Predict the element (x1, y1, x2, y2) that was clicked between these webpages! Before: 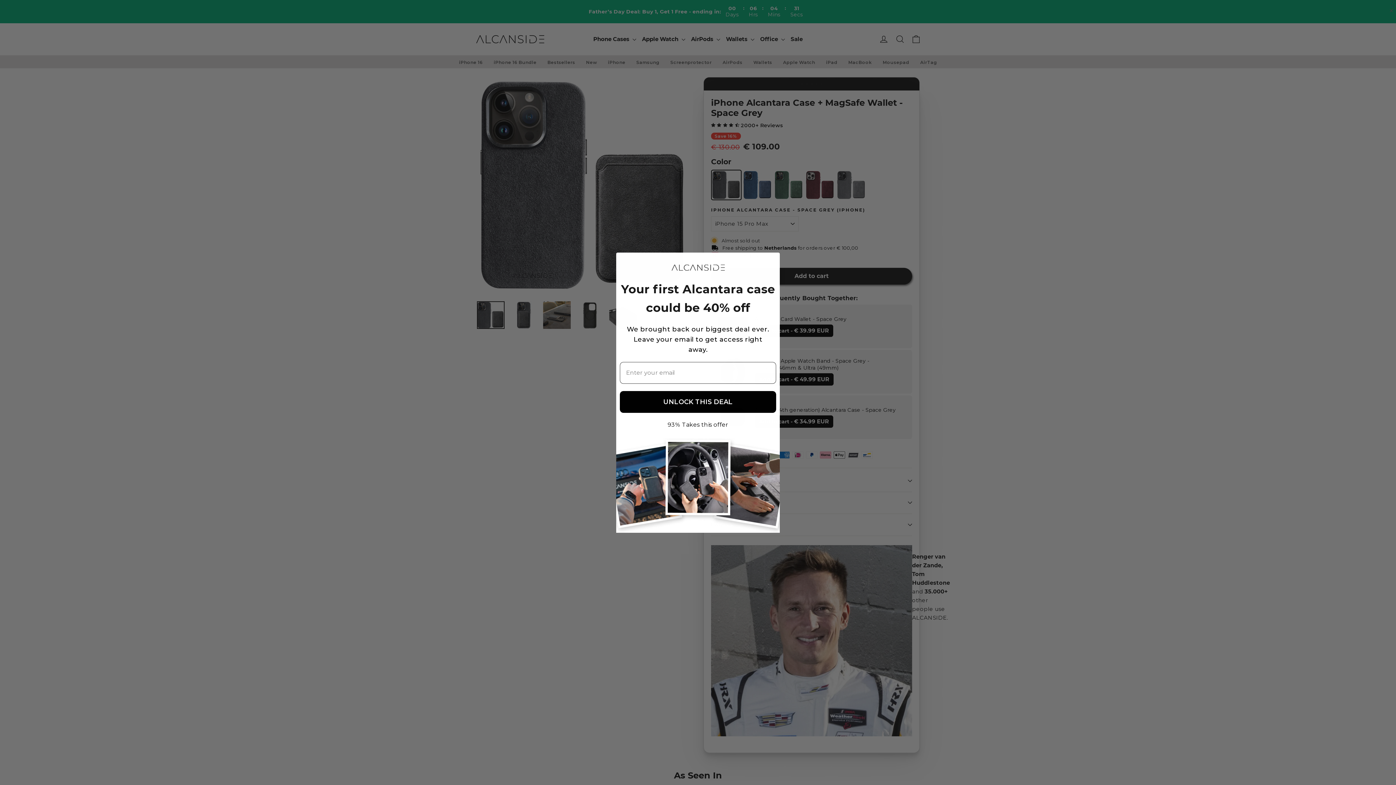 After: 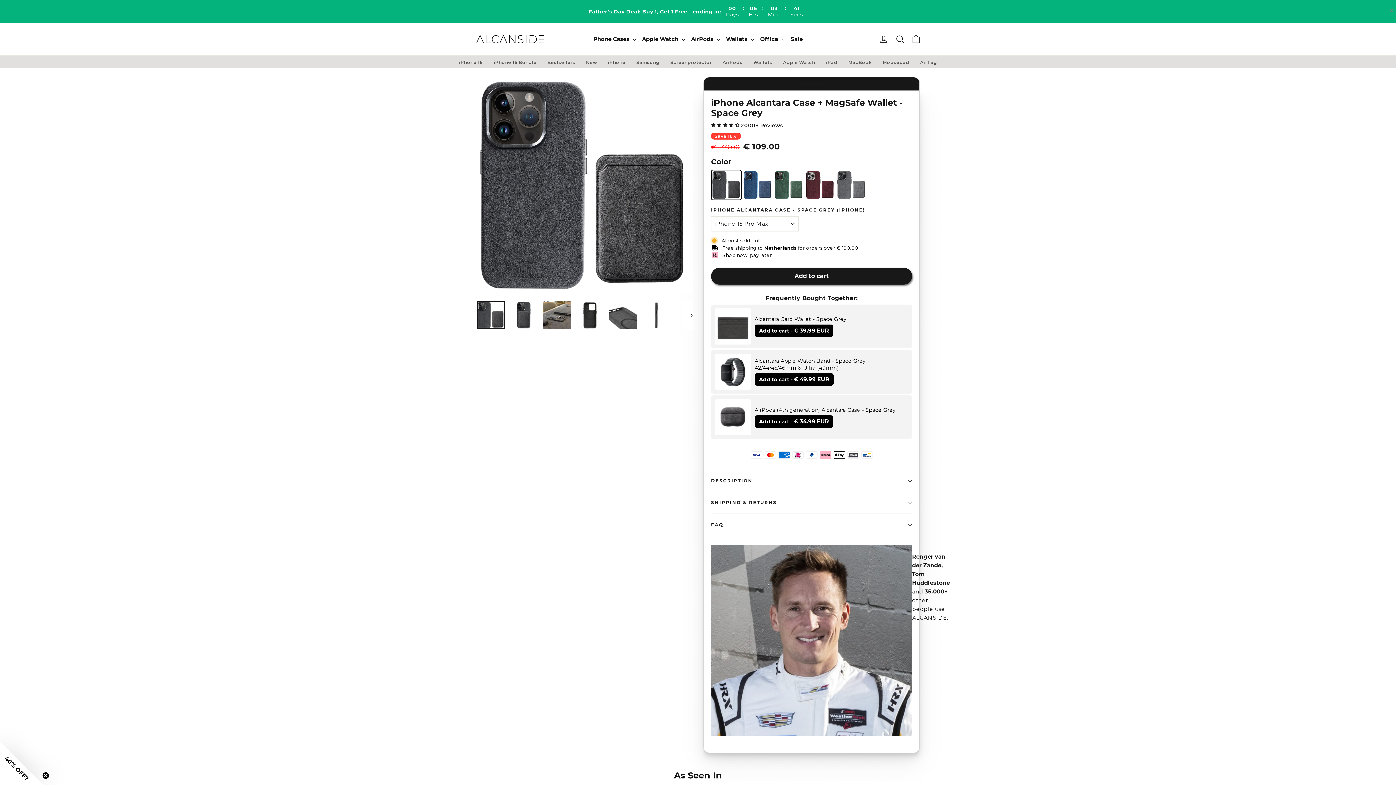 Action: label: Close dialog bbox: (764, 255, 777, 268)